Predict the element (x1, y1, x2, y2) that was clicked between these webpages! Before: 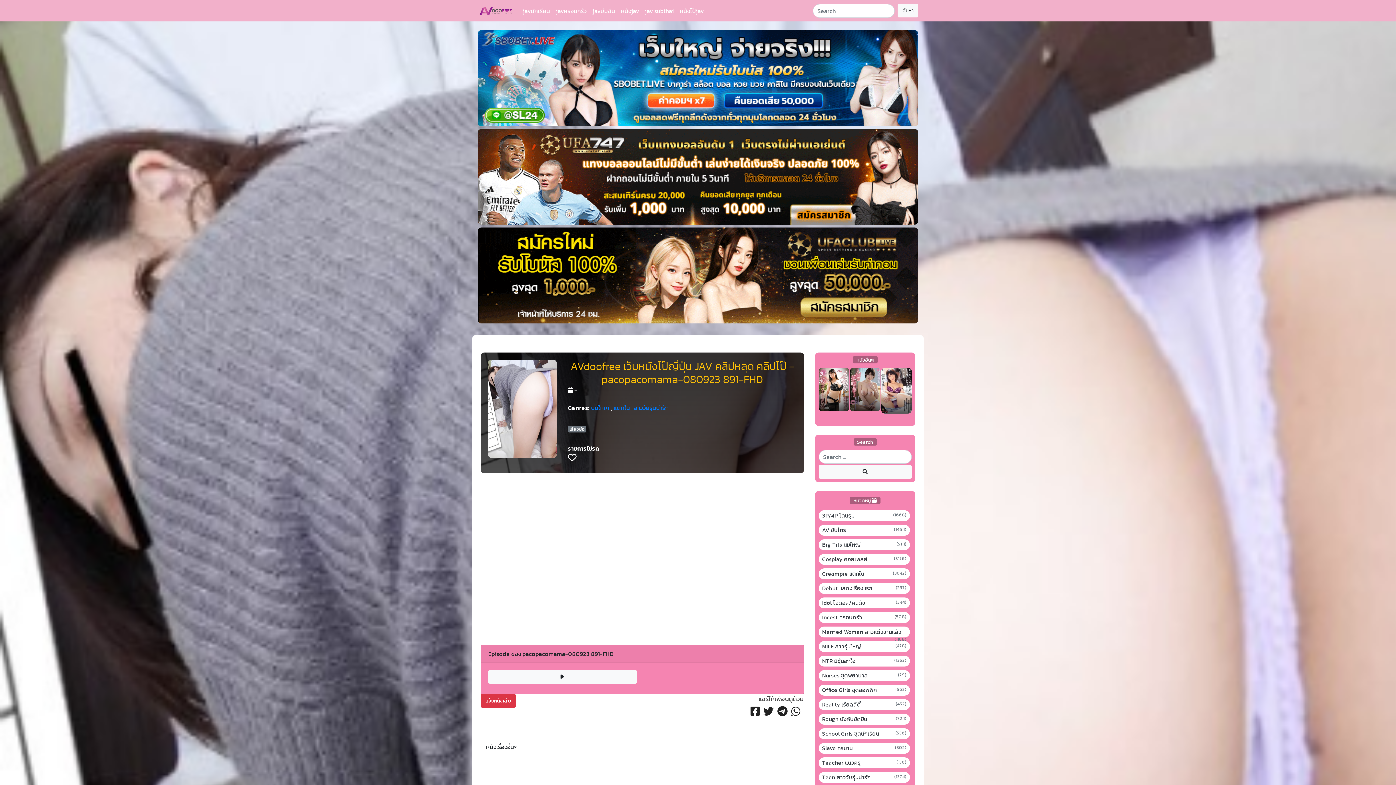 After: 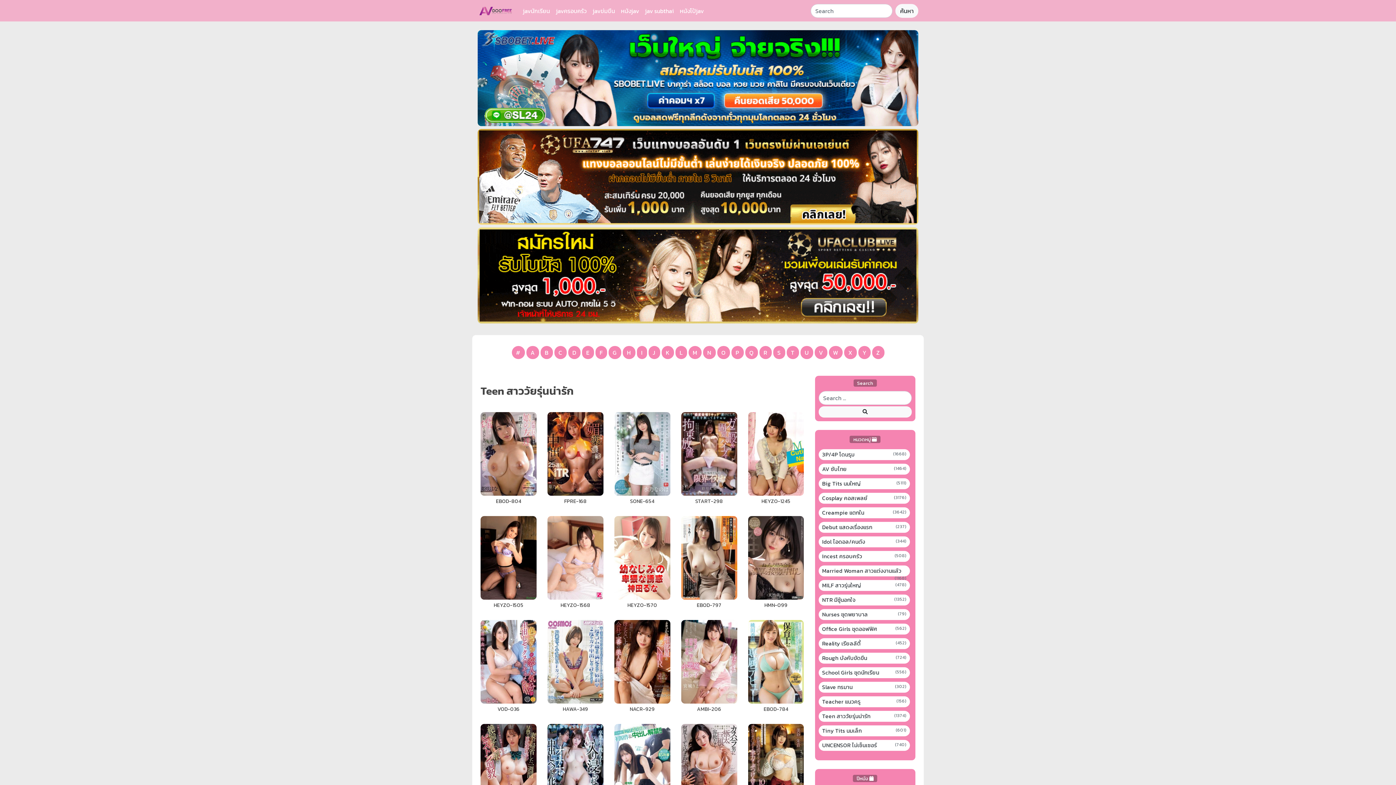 Action: label: Teen สาววัยรุ่นน่ารัก
(1374) bbox: (822, 773, 906, 781)